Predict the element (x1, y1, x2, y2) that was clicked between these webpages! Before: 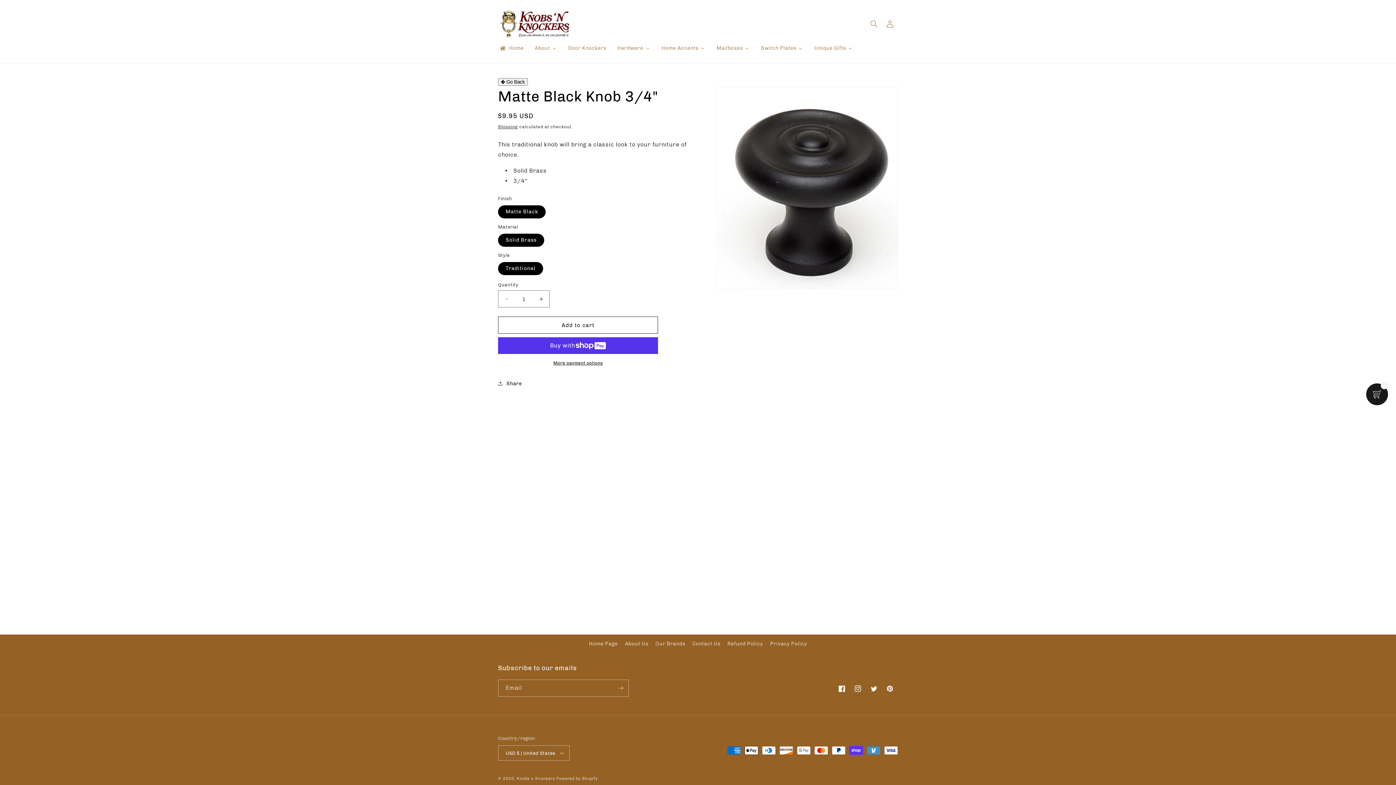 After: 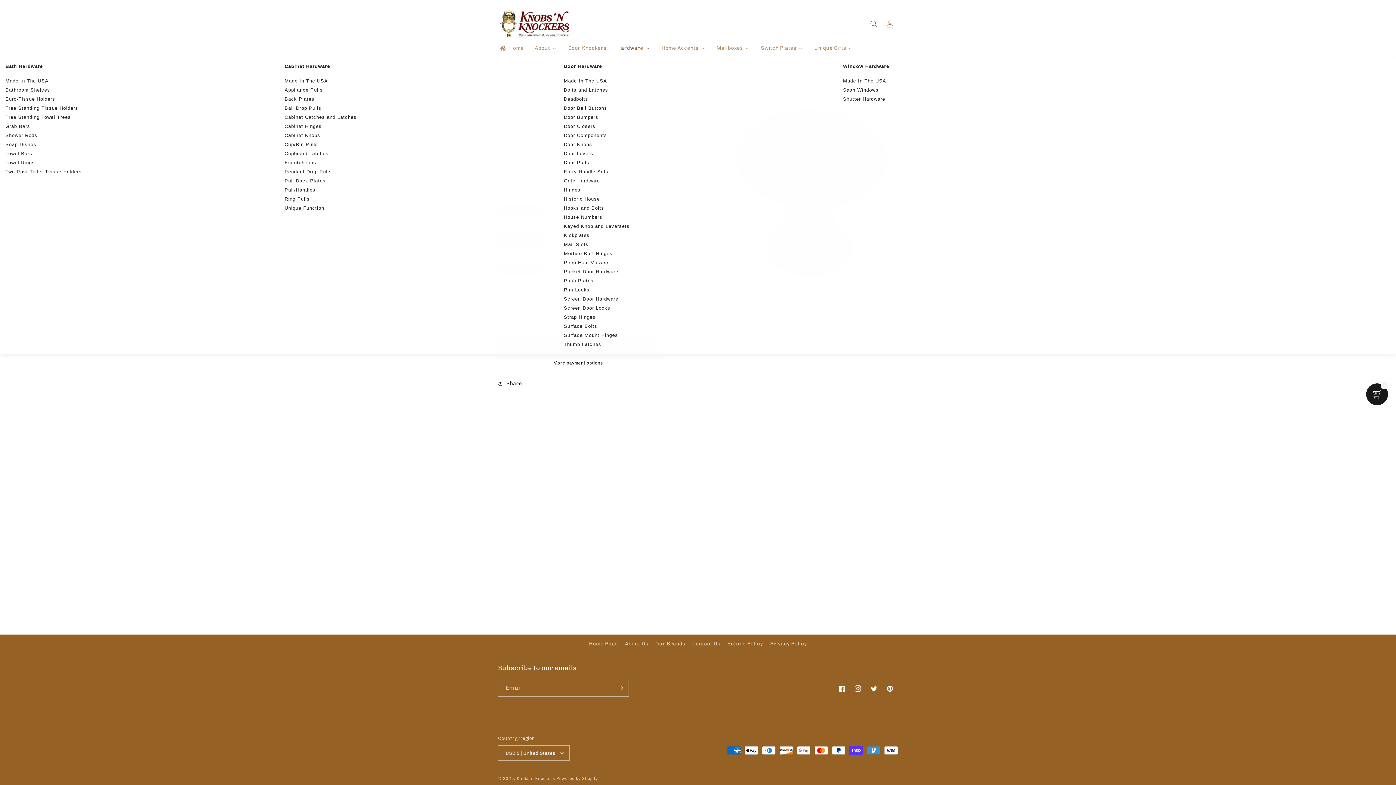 Action: bbox: (611, 40, 655, 56) label: Hardware